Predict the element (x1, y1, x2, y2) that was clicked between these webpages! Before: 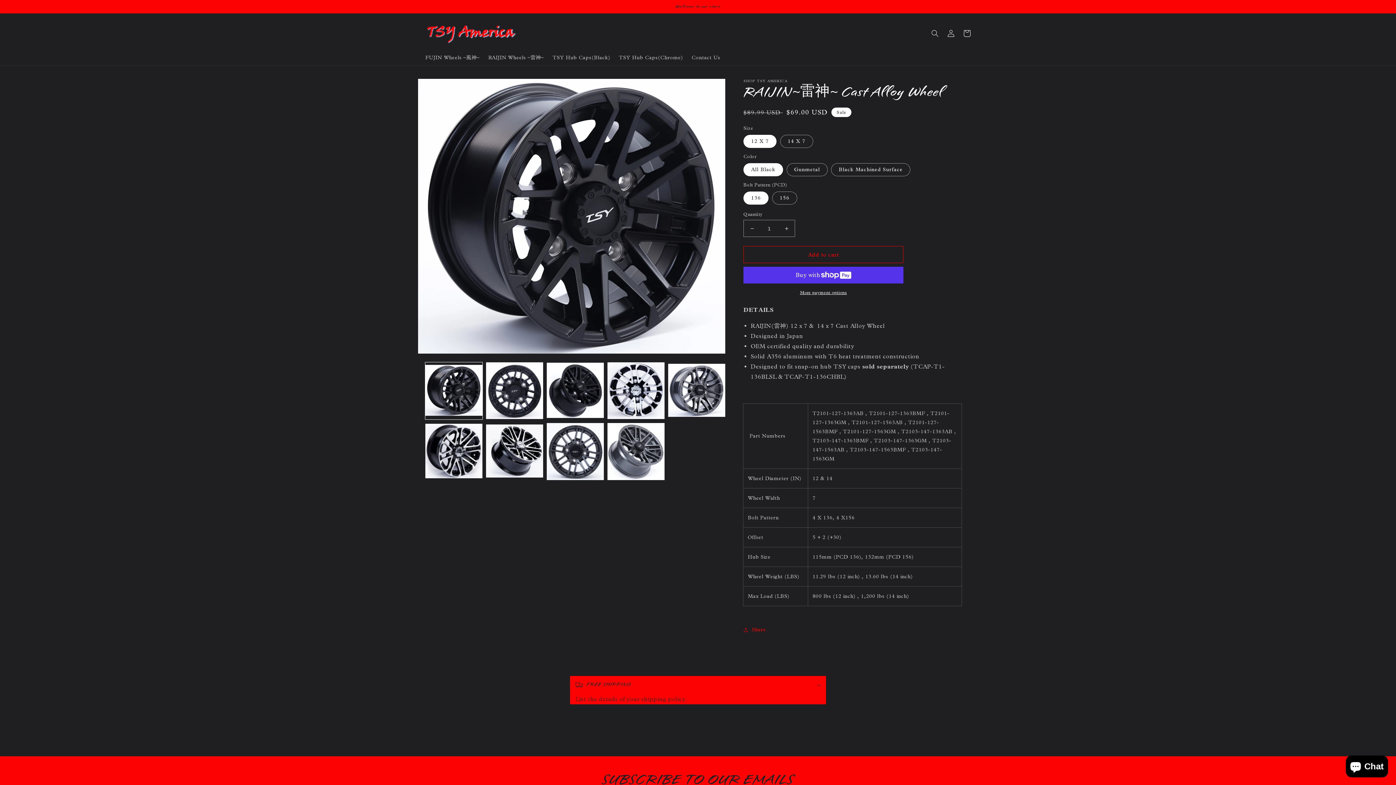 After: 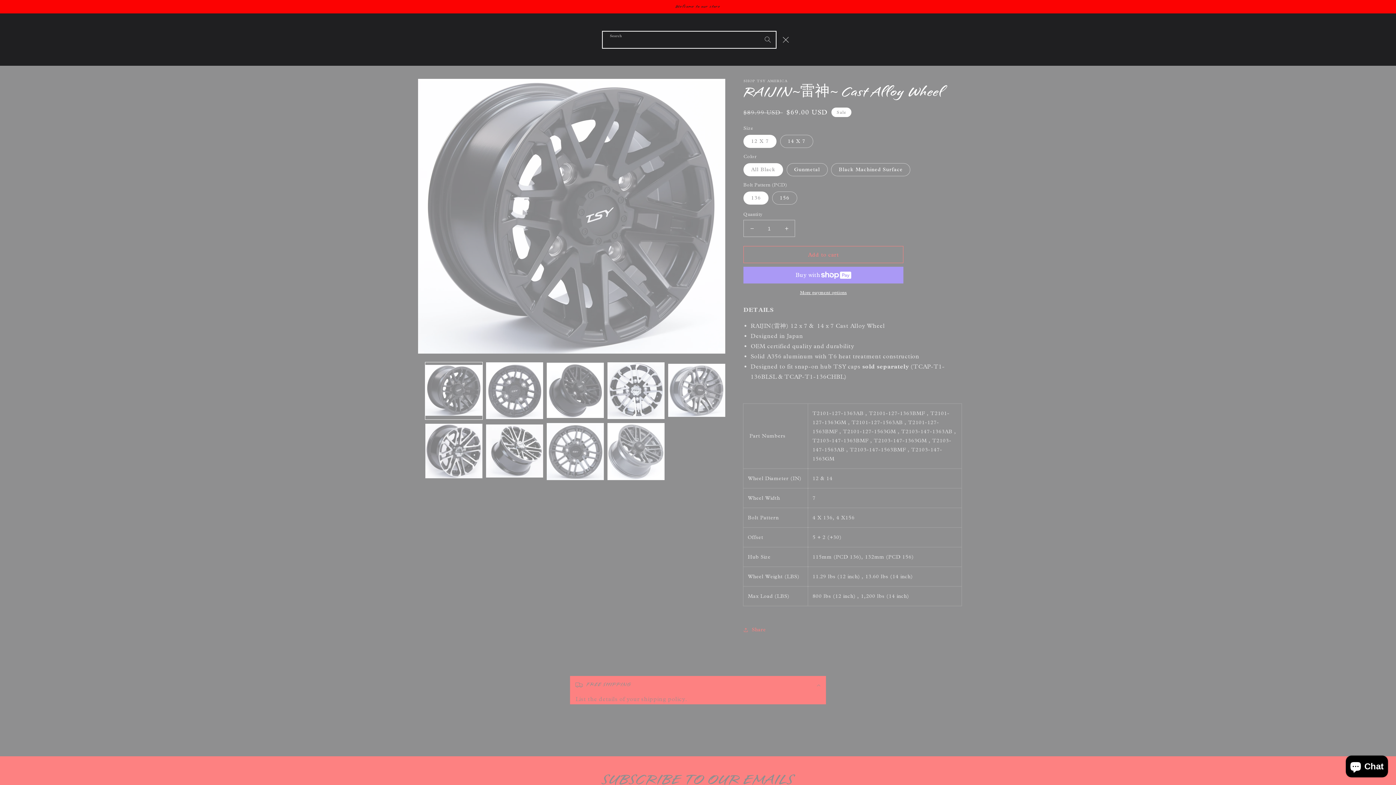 Action: label: Search bbox: (927, 25, 943, 41)